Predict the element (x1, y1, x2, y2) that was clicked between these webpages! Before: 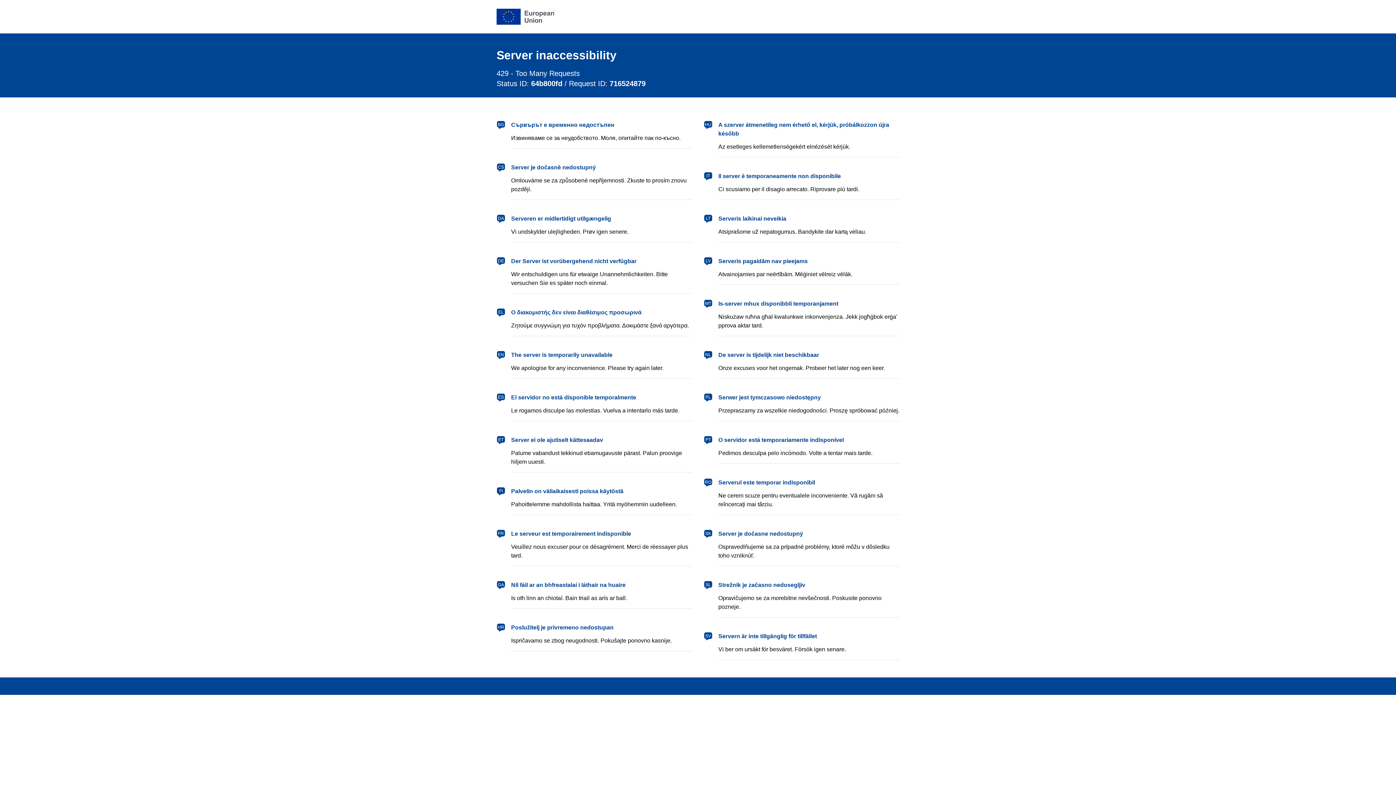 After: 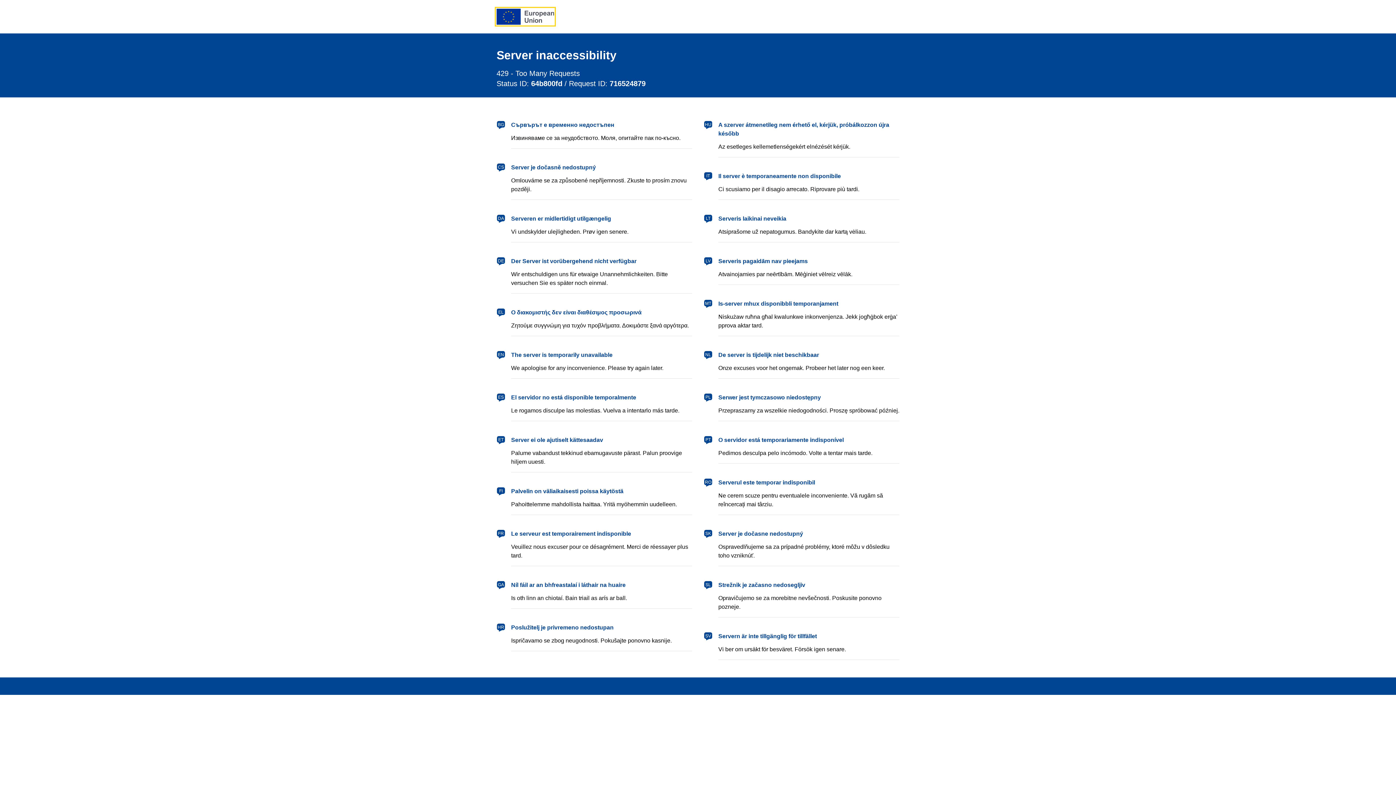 Action: bbox: (496, 8, 554, 24) label: European Union